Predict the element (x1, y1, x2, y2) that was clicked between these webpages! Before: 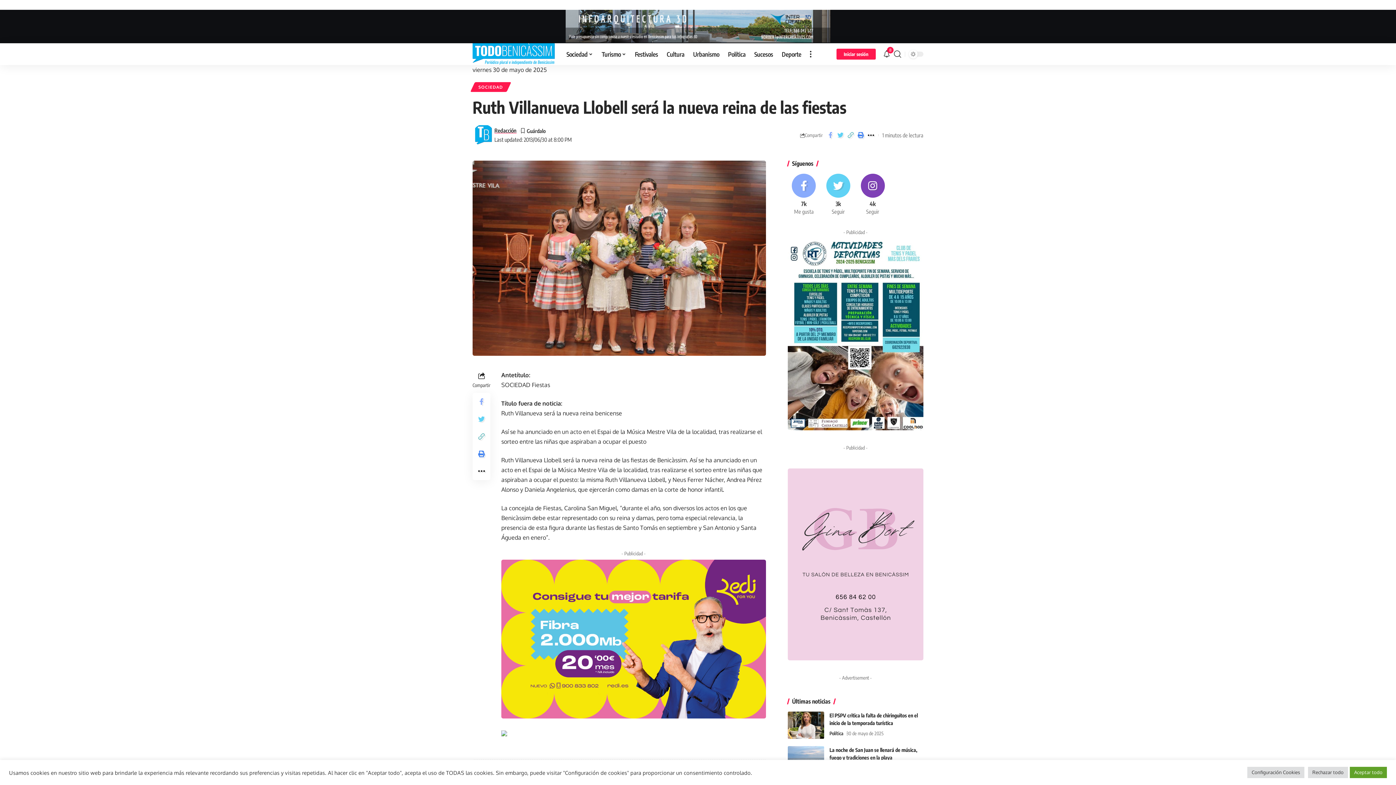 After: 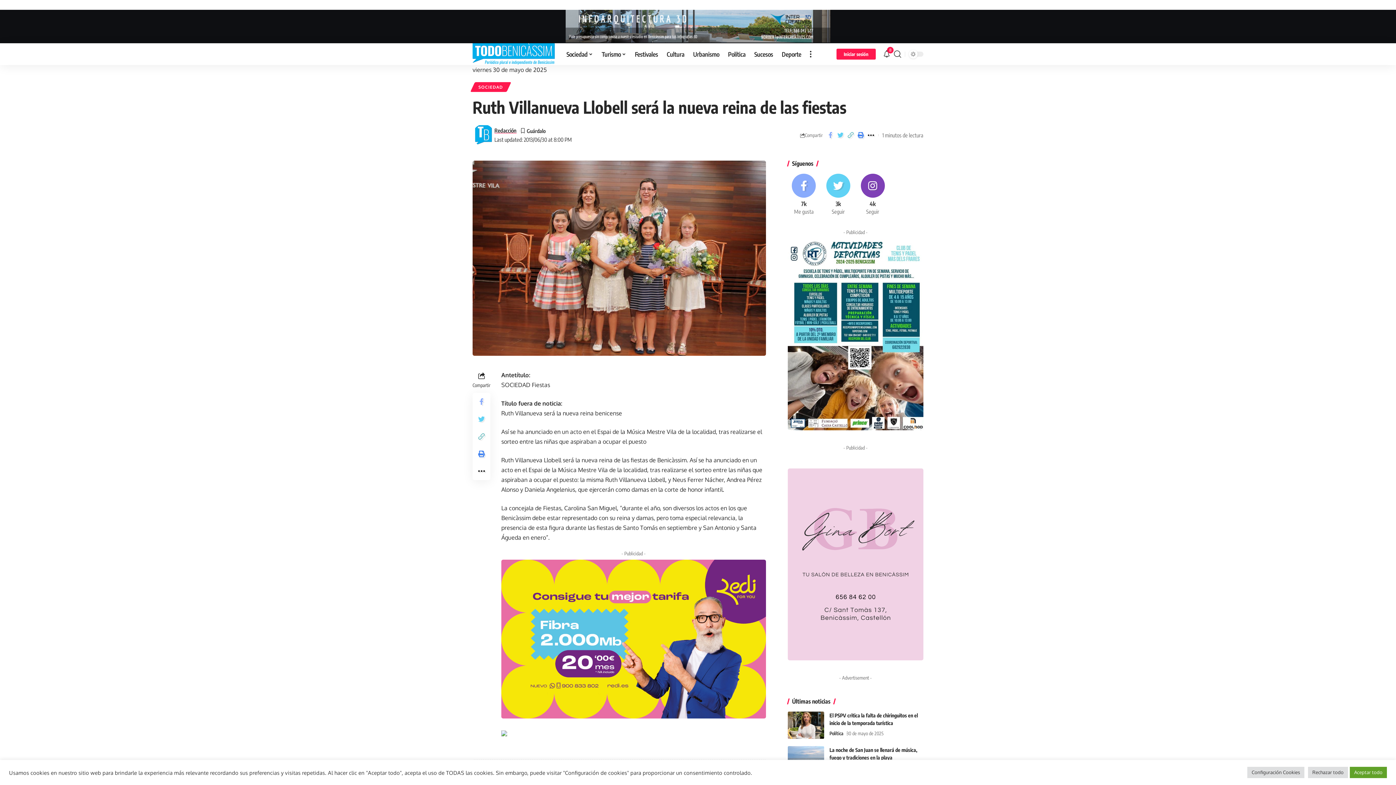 Action: bbox: (501, 635, 766, 642)